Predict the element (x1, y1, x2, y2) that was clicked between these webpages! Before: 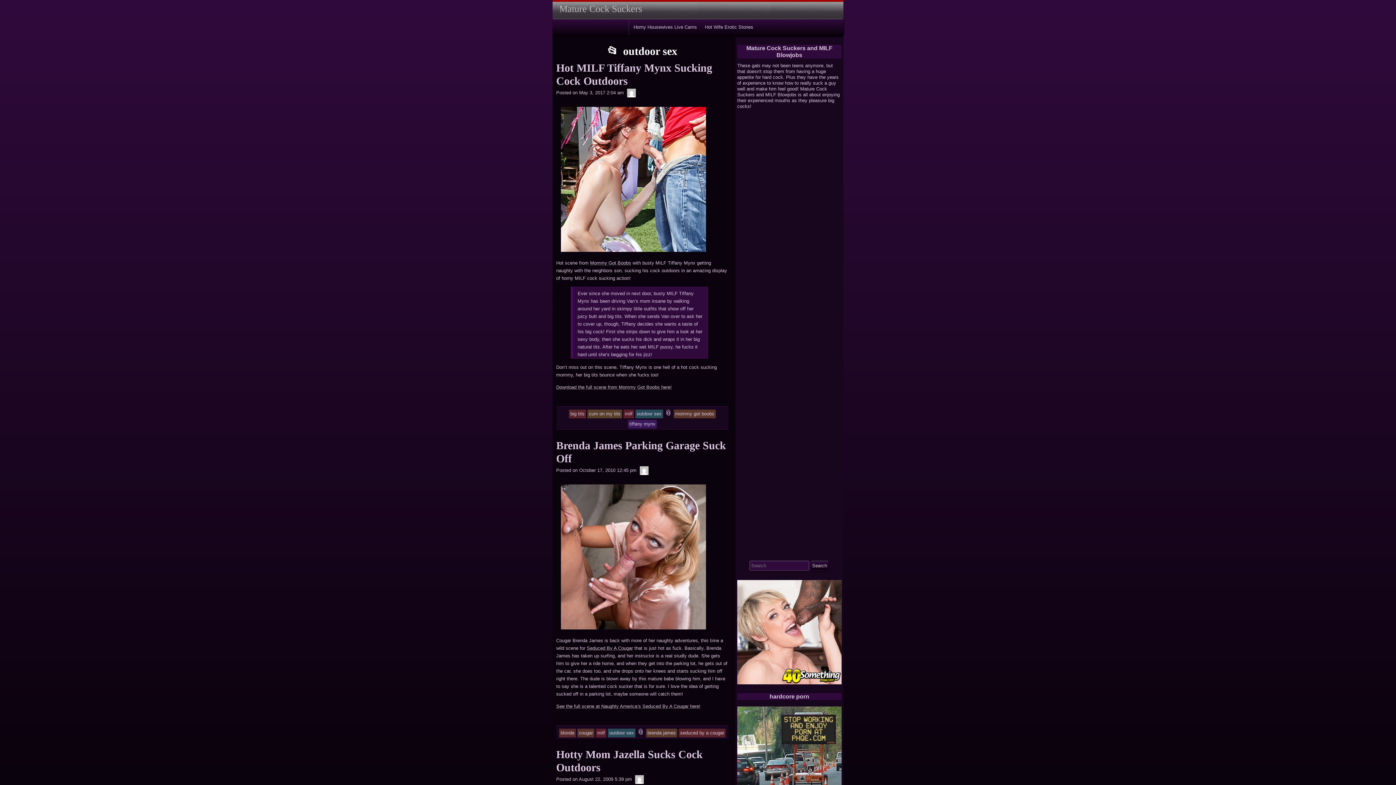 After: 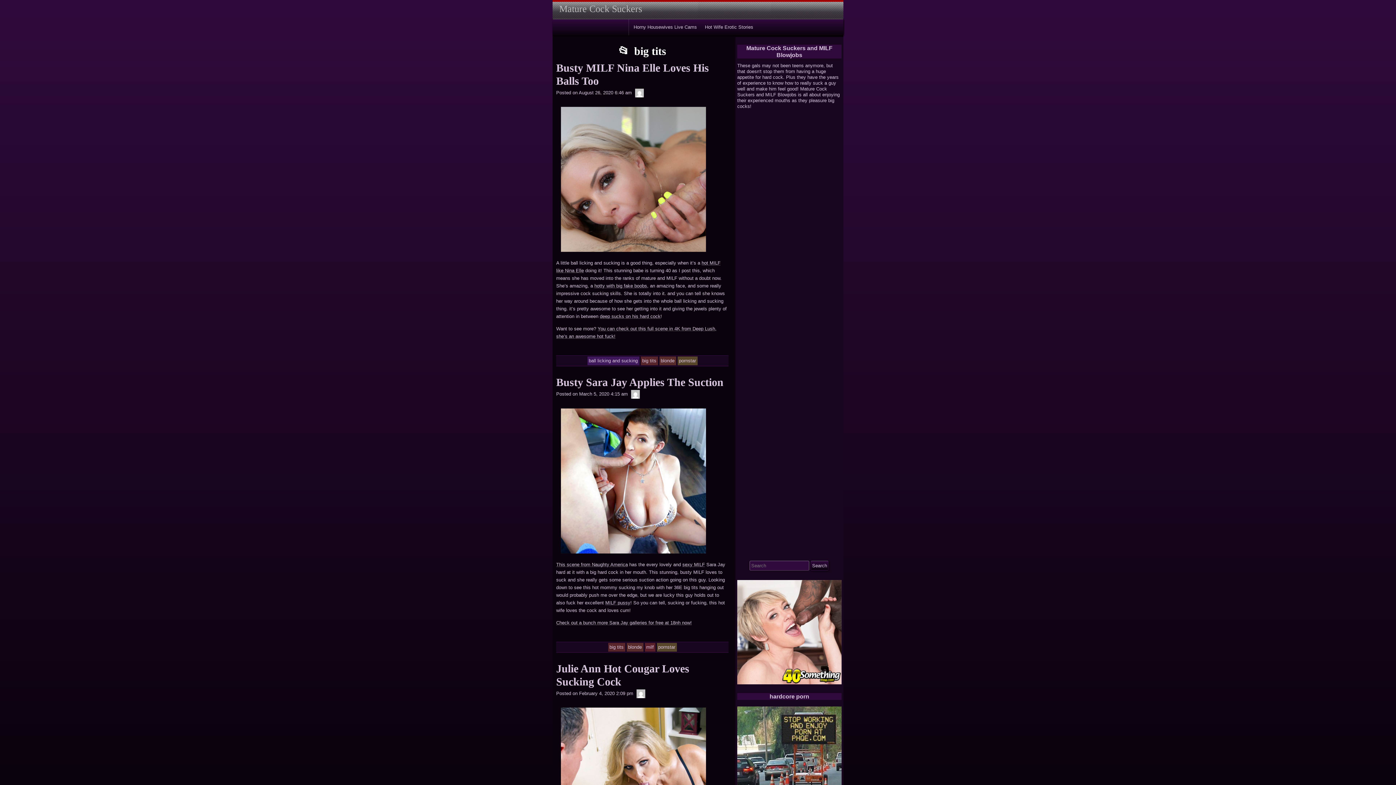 Action: label: big tits bbox: (569, 411, 586, 416)